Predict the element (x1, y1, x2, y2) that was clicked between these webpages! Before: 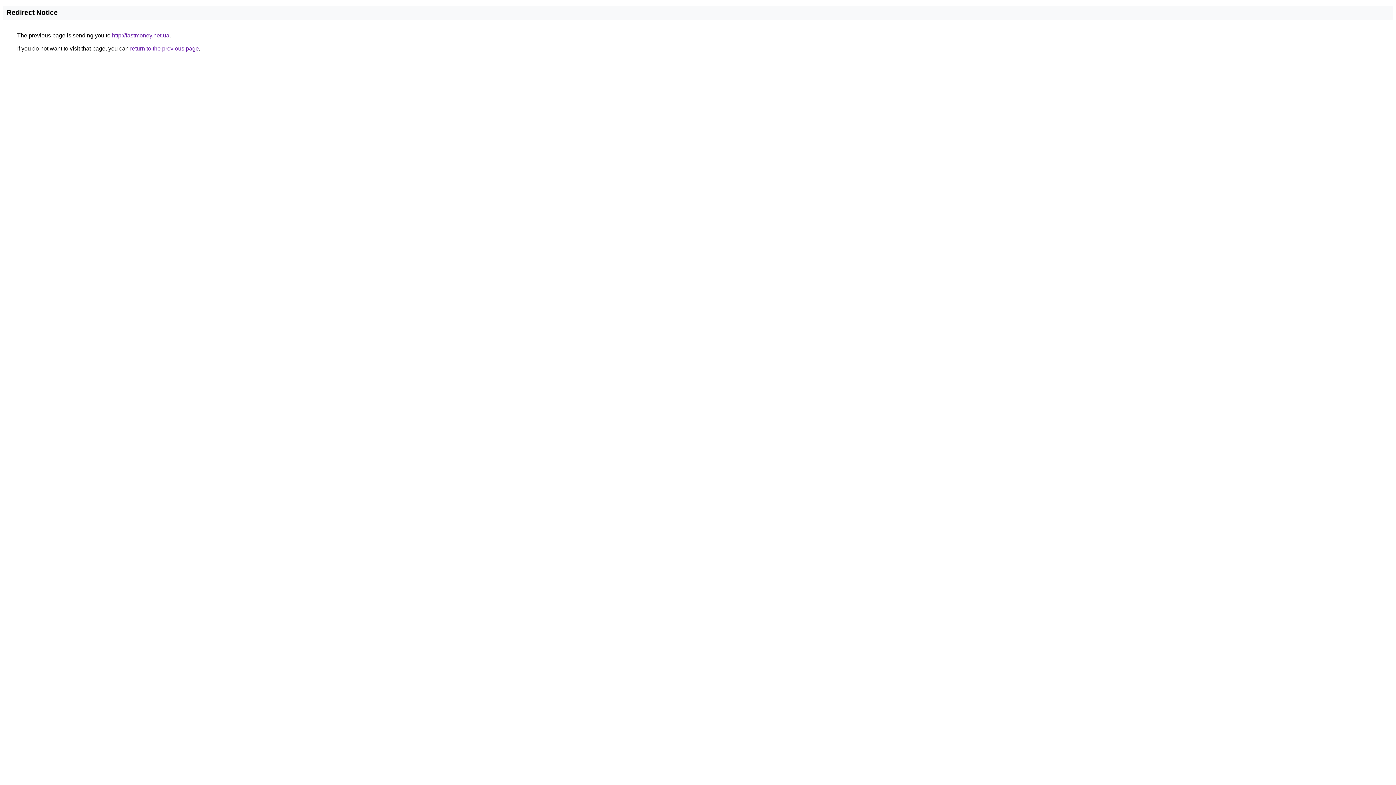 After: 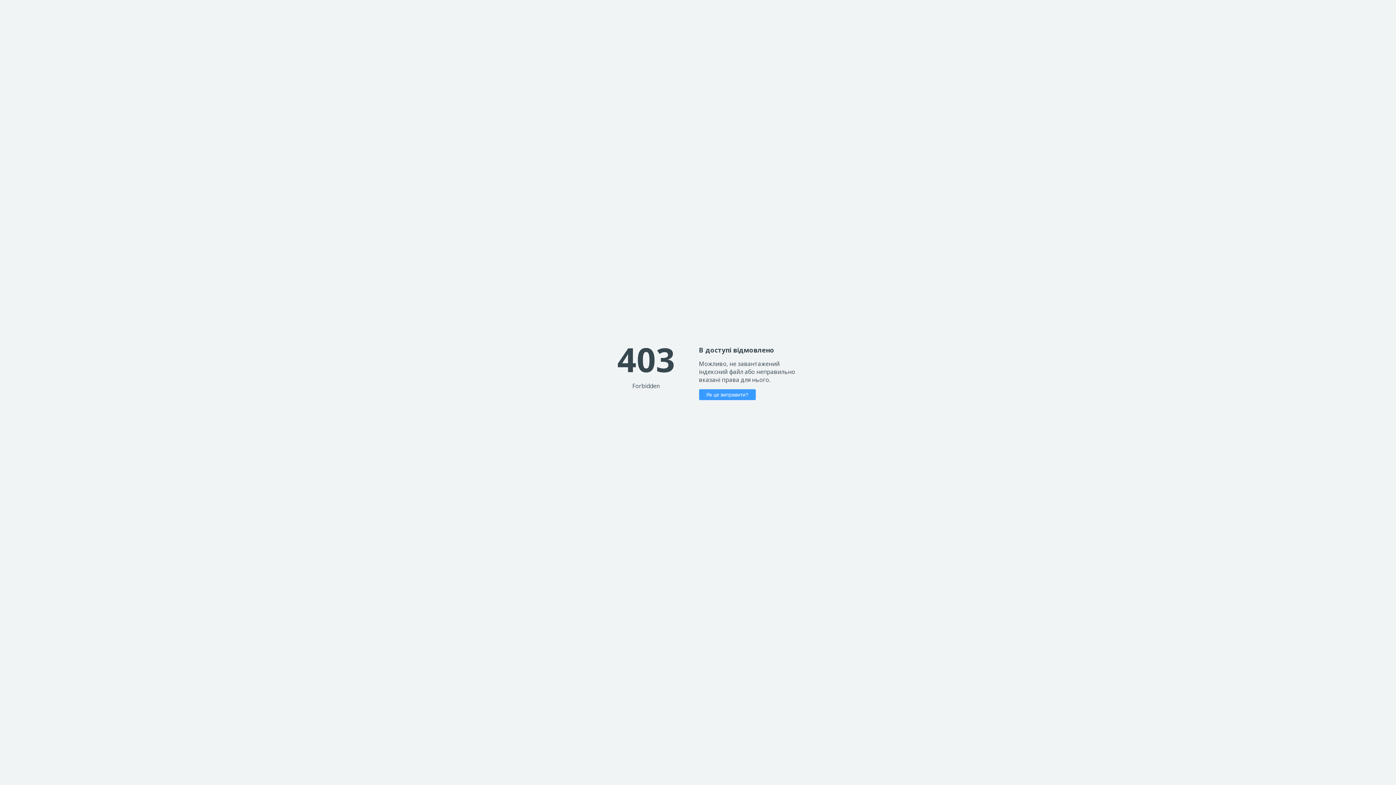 Action: label: http://fastmoney.net.ua bbox: (112, 32, 169, 38)